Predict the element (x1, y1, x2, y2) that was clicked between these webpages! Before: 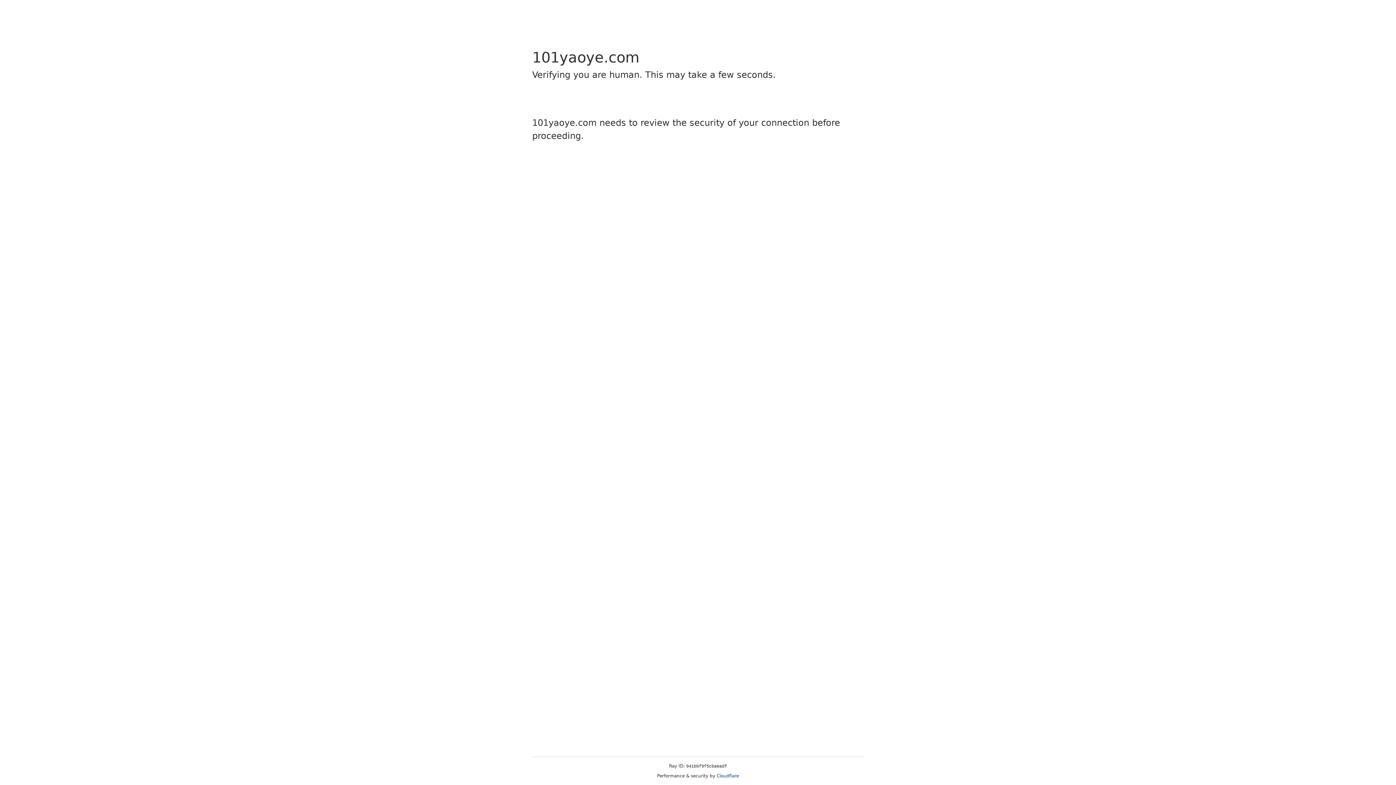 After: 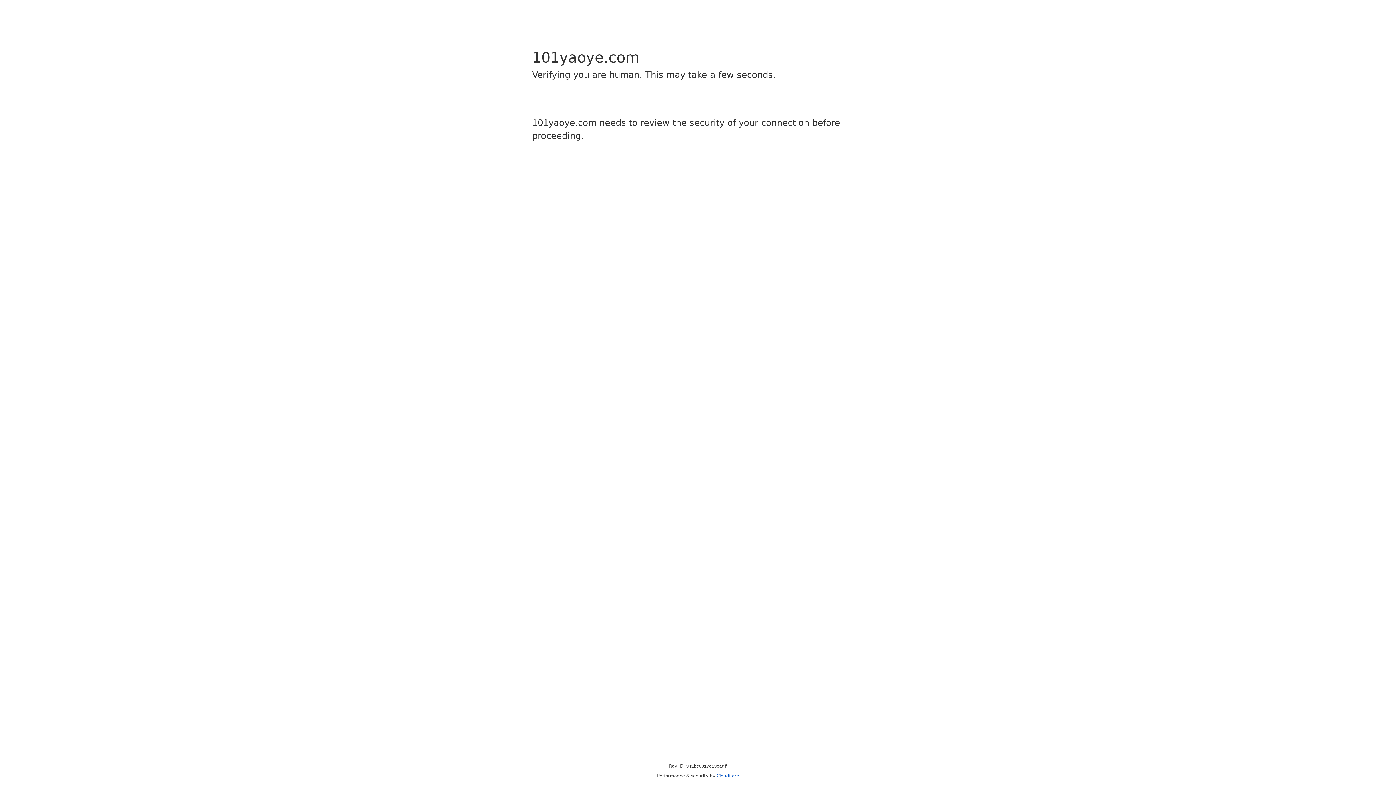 Action: label: Cloudflare bbox: (716, 773, 739, 778)